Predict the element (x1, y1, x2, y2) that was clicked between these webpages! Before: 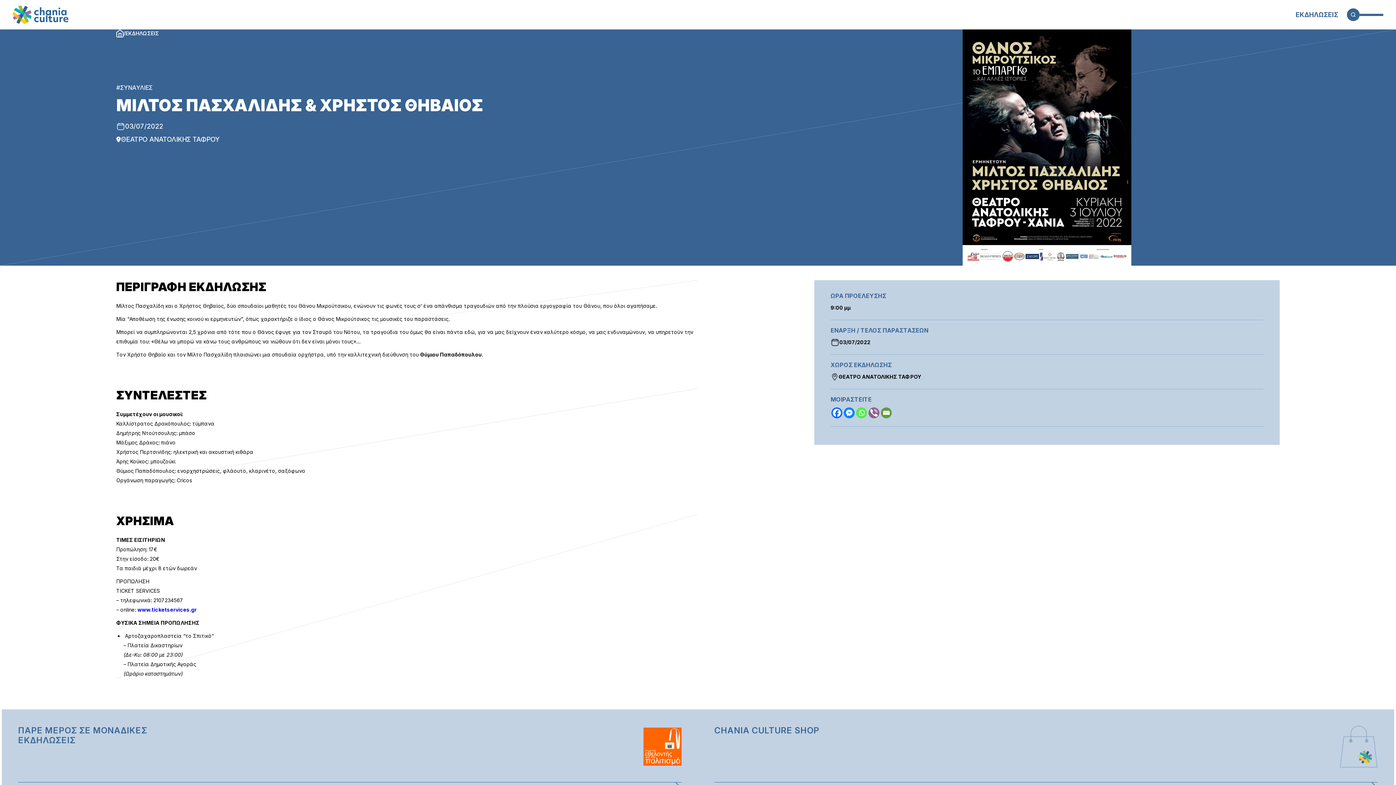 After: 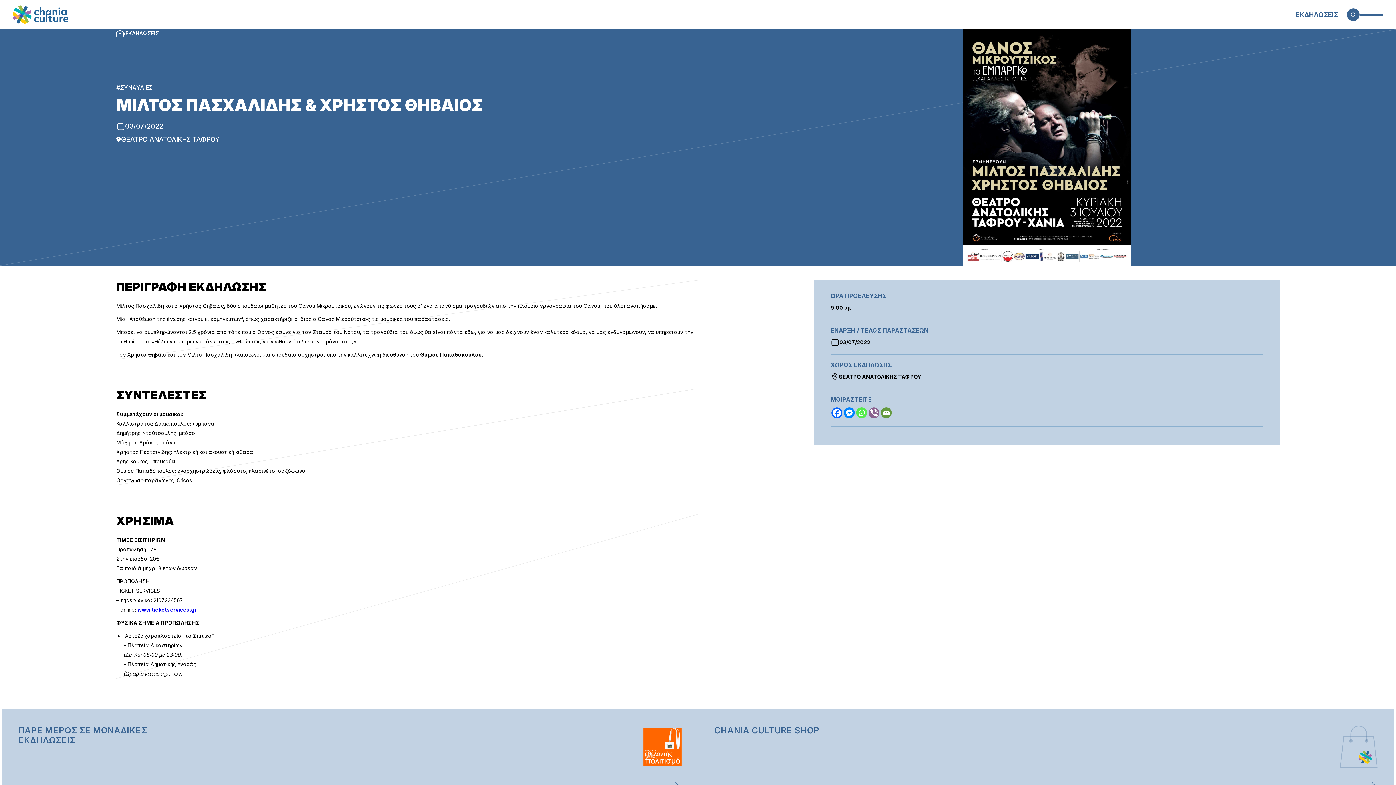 Action: bbox: (844, 407, 854, 418) label: Facebook Messenger